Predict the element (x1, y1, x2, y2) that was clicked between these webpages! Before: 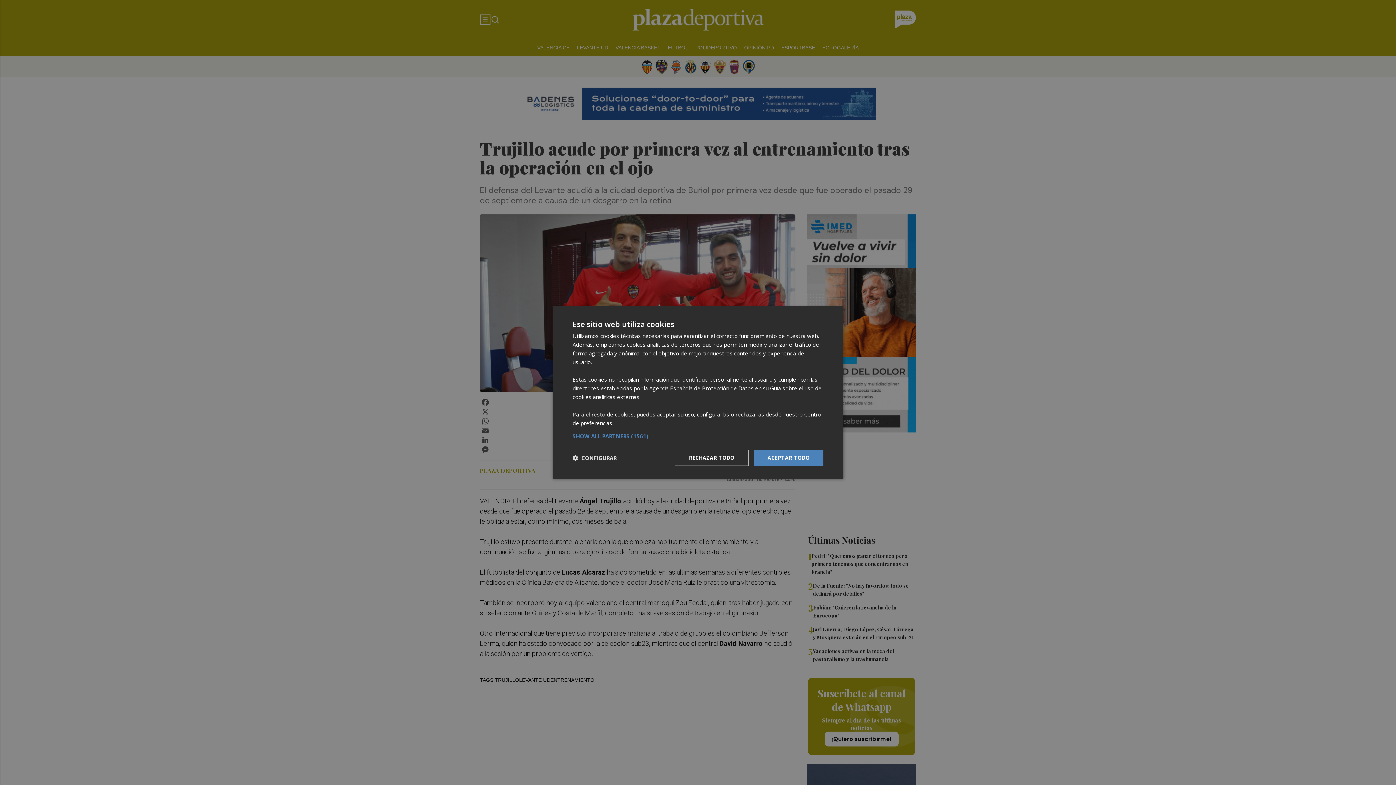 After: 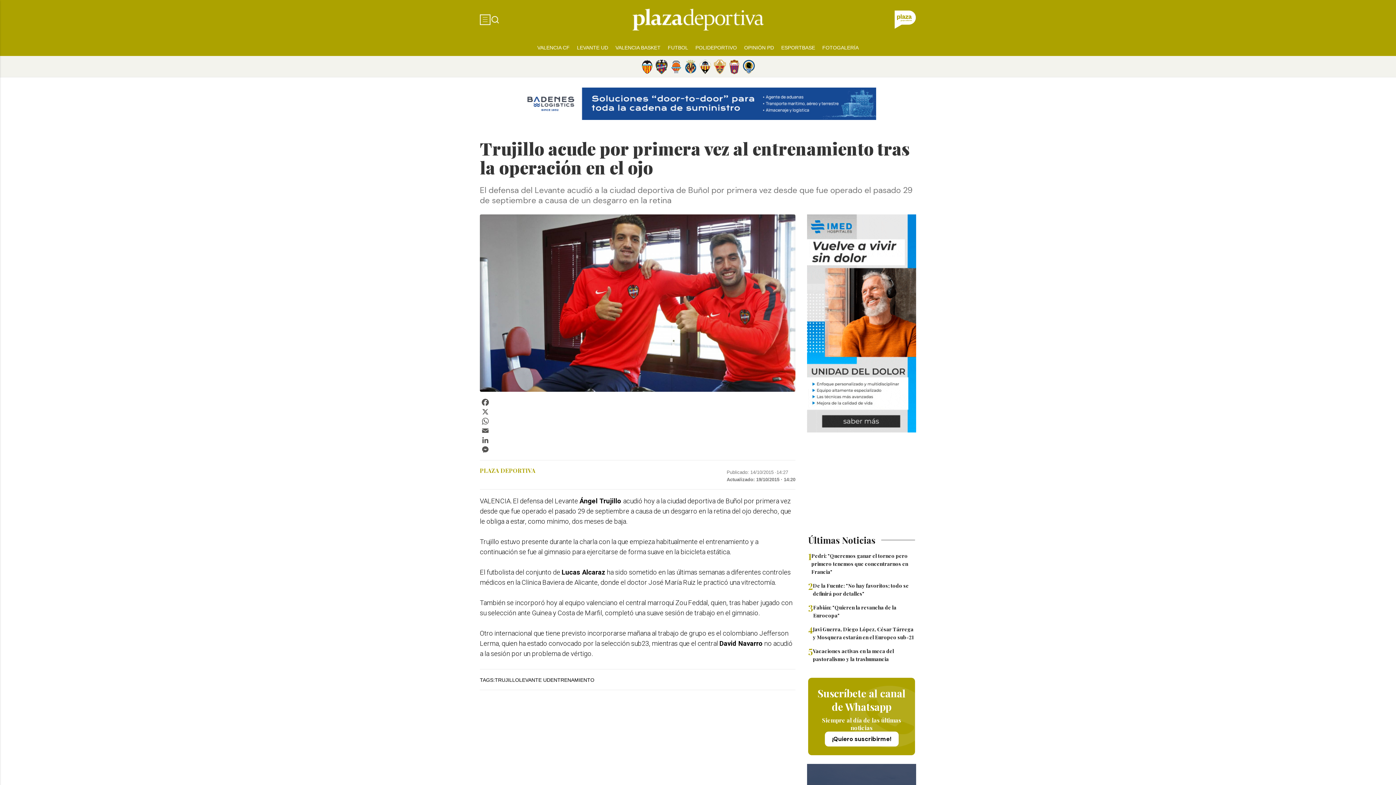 Action: label: RECHAZAR TODO bbox: (674, 450, 748, 466)